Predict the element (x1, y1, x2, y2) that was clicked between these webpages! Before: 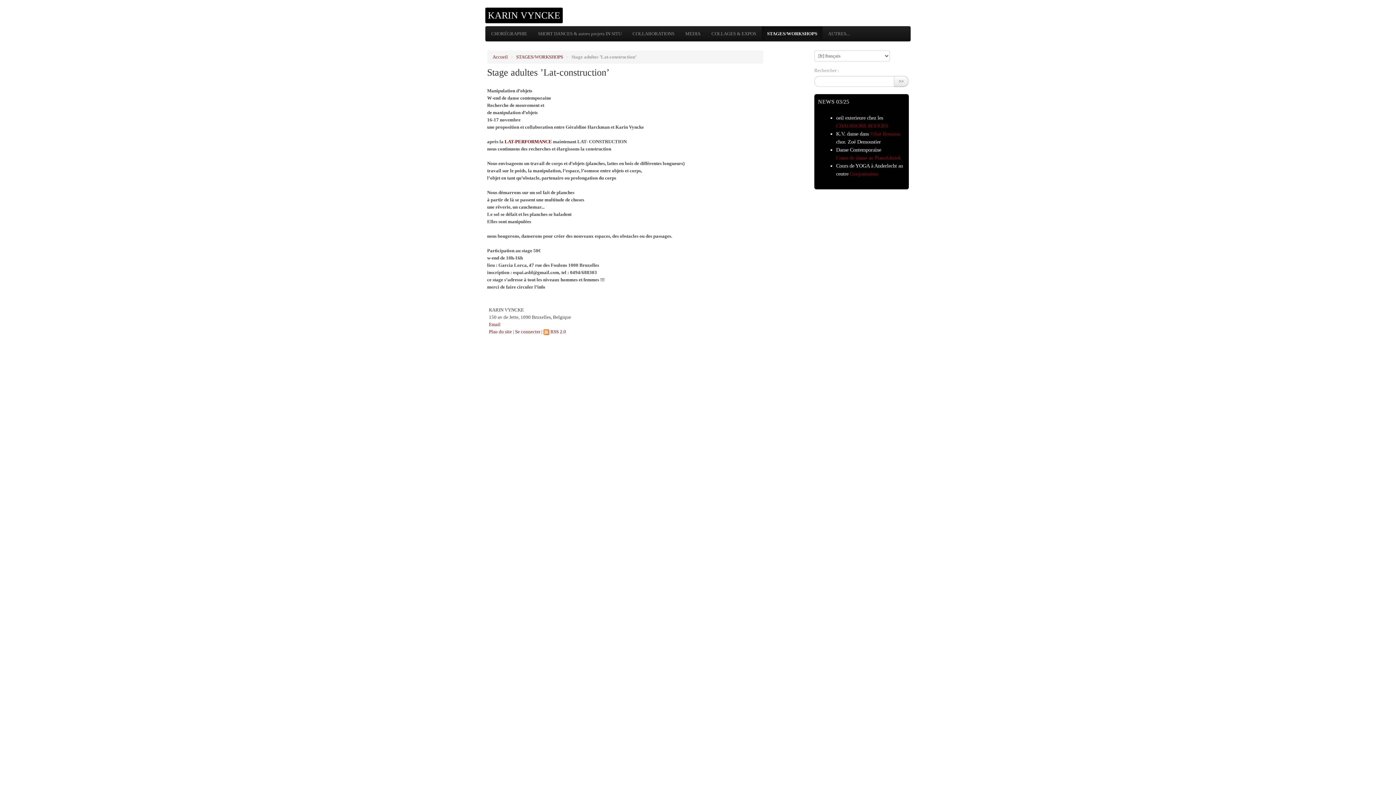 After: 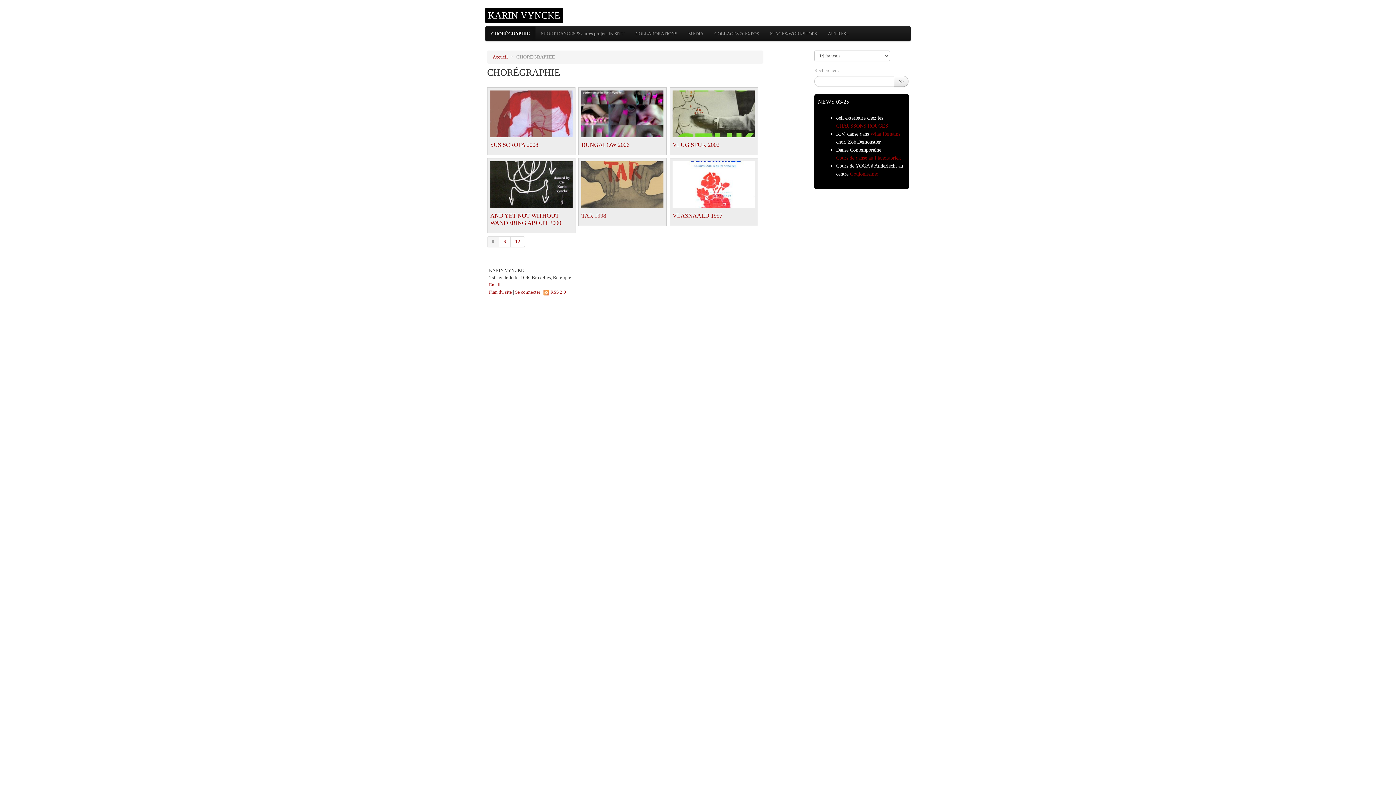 Action: bbox: (485, 26, 532, 41) label: CHORÉGRAPHIE